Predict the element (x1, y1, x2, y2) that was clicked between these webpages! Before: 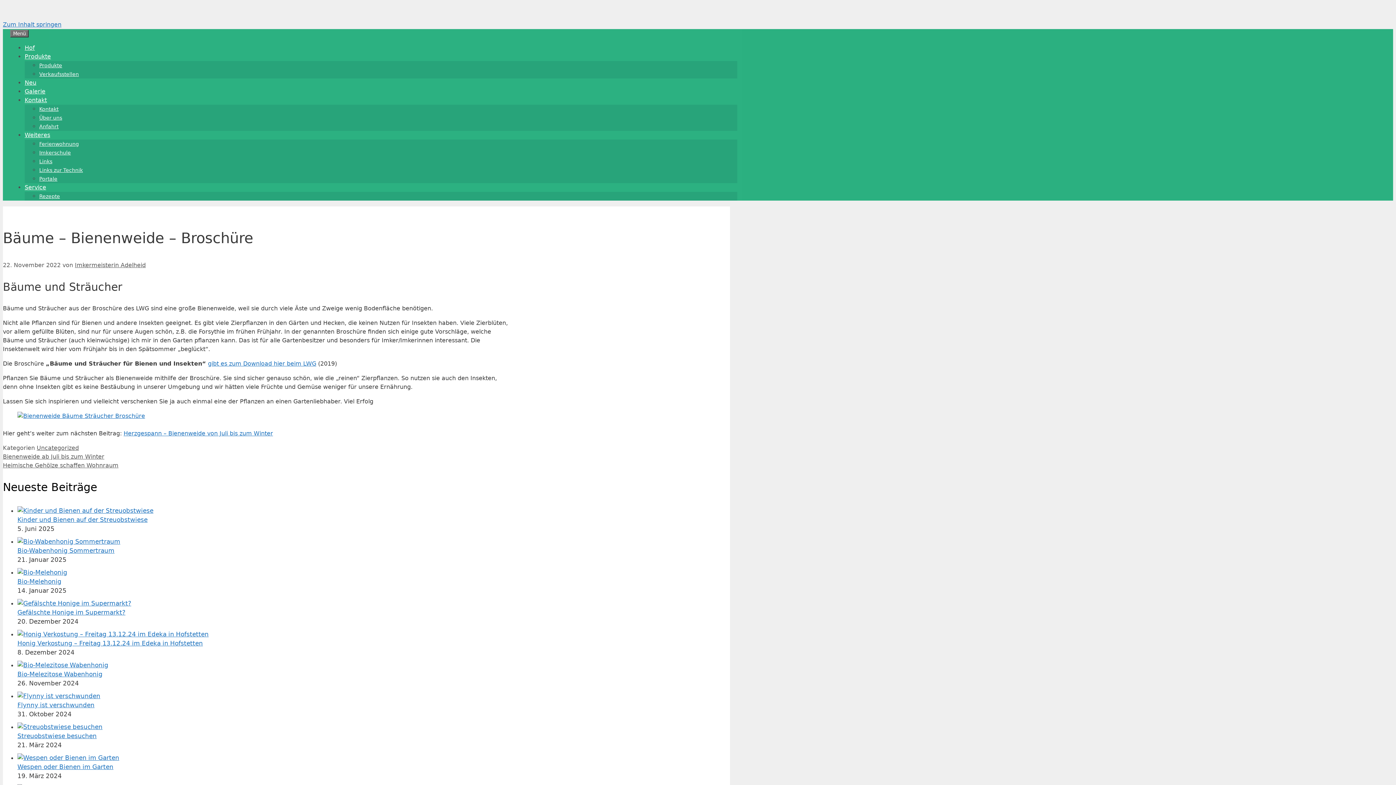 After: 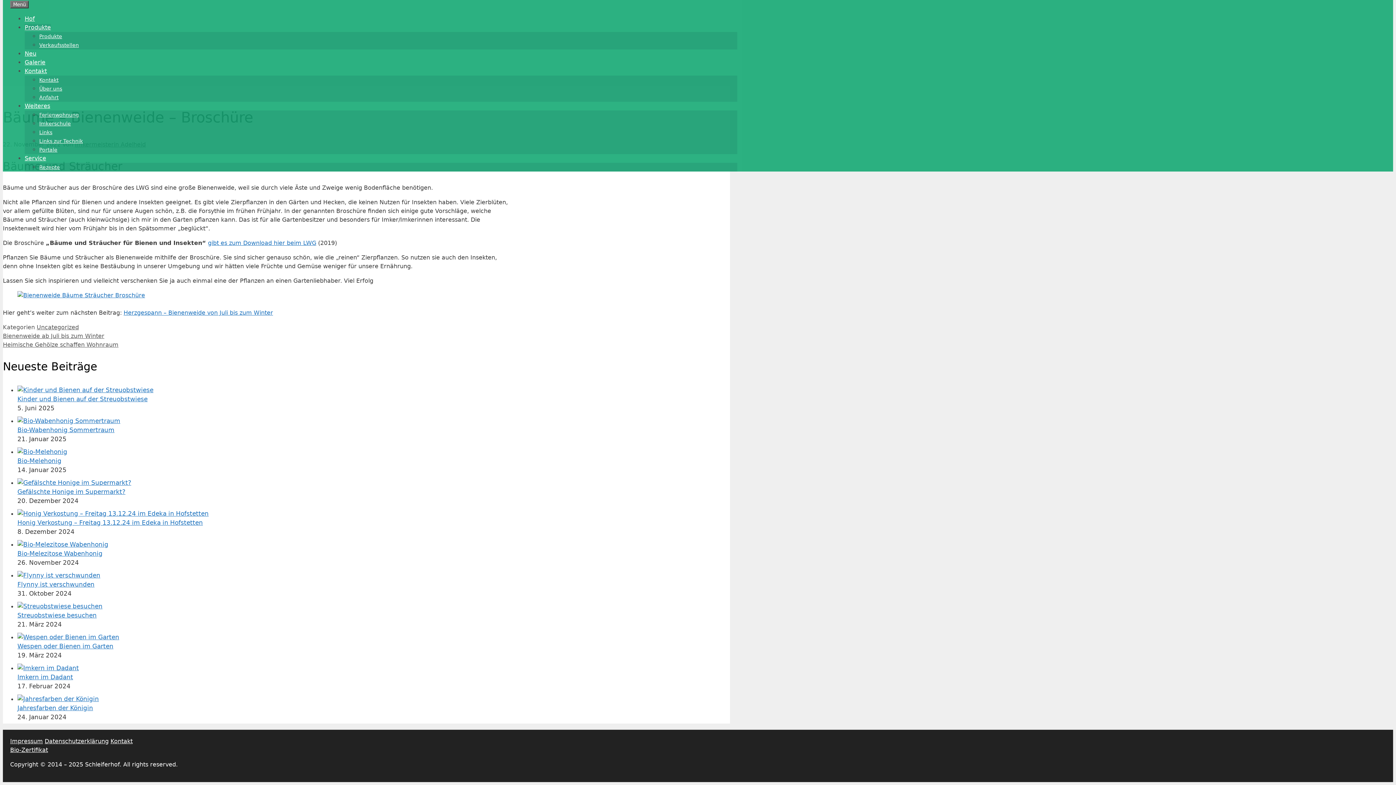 Action: label: Zum Inhalt springen bbox: (2, 21, 61, 28)